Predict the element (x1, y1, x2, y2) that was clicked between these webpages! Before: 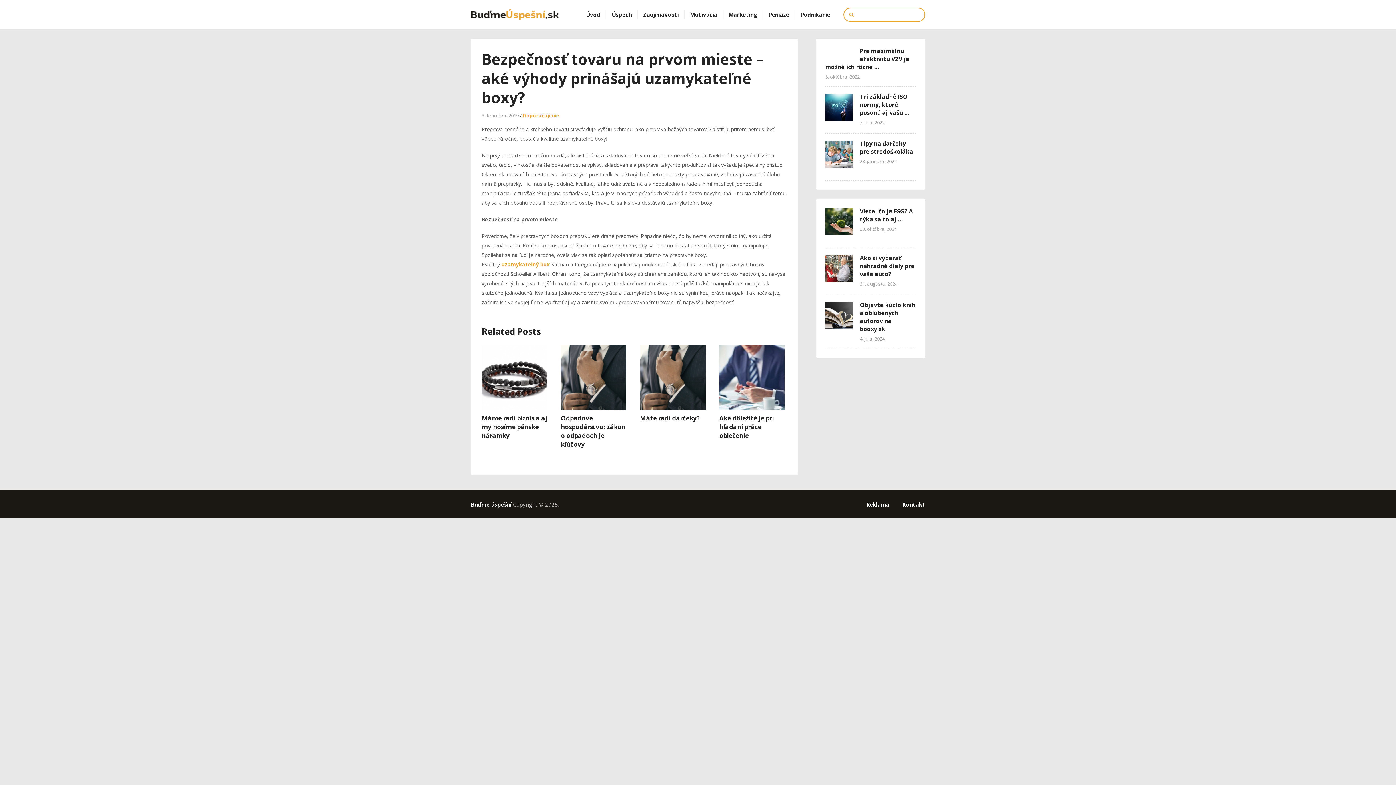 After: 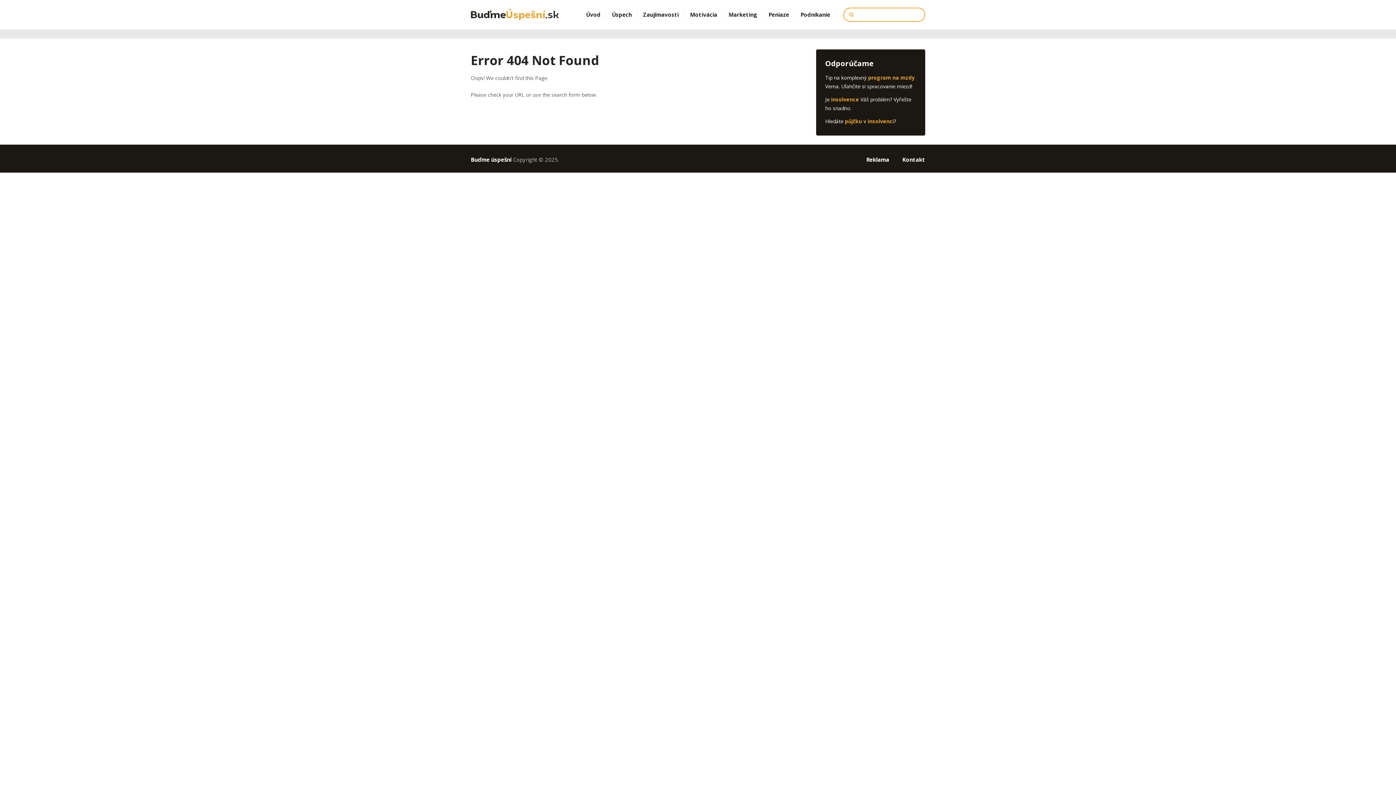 Action: bbox: (902, 501, 925, 508) label: Kontakt